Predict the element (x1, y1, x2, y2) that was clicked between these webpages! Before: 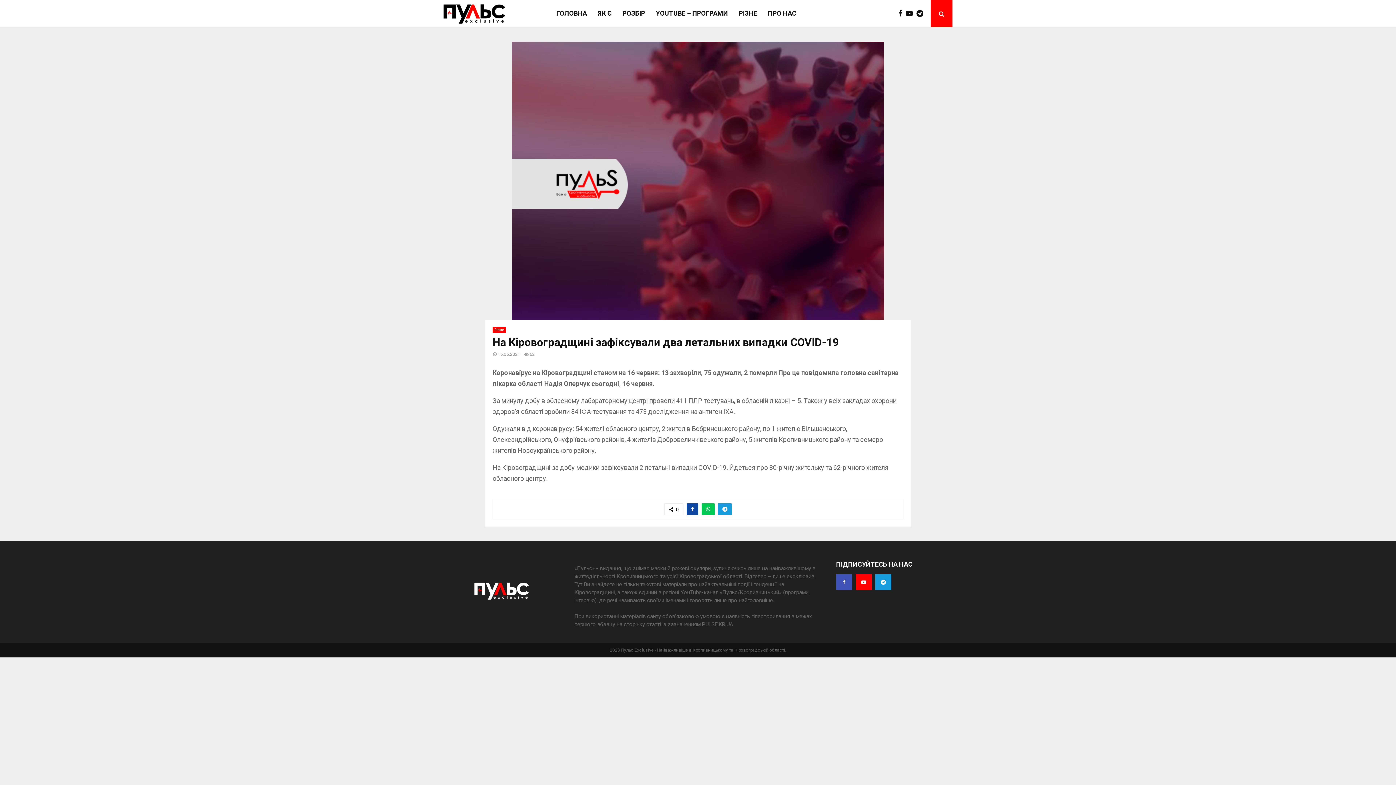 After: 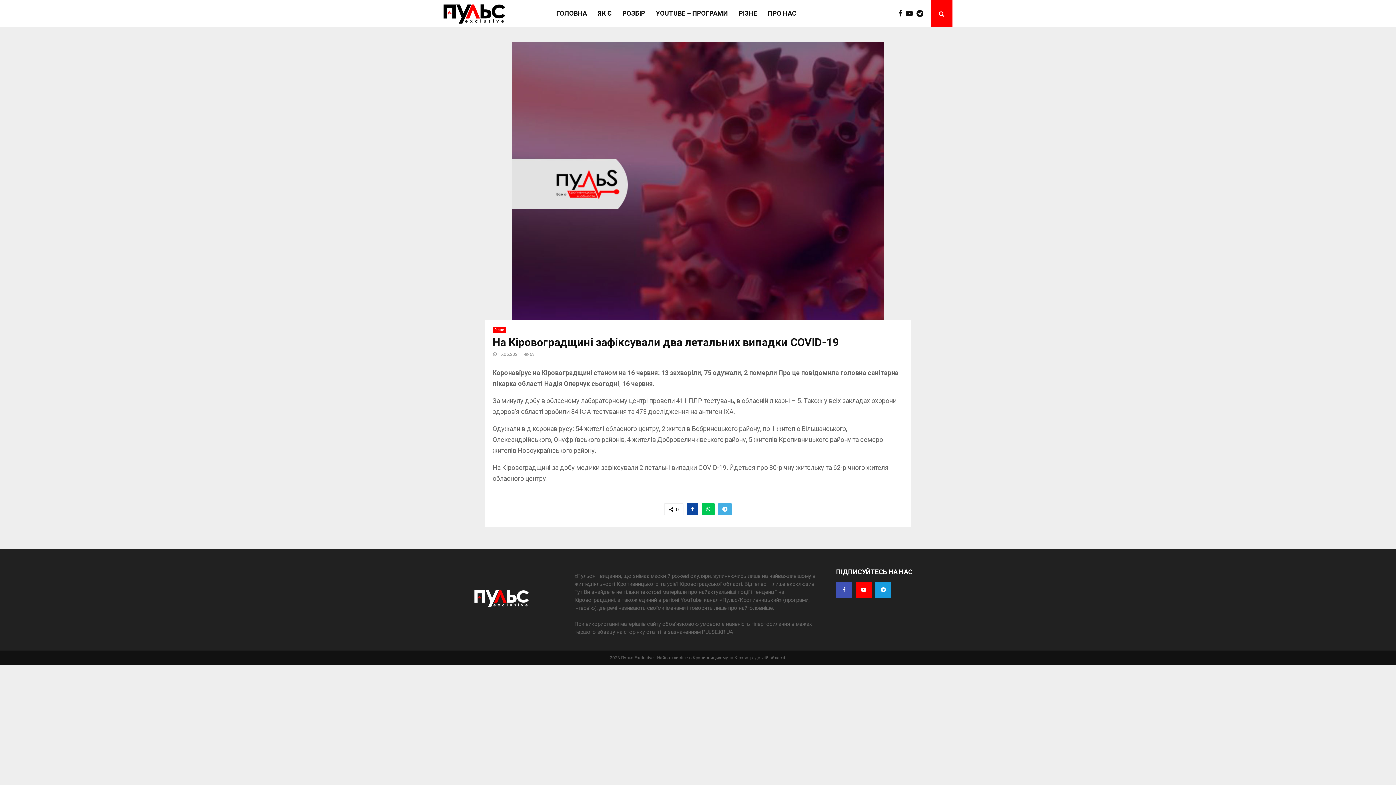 Action: bbox: (718, 503, 732, 515)